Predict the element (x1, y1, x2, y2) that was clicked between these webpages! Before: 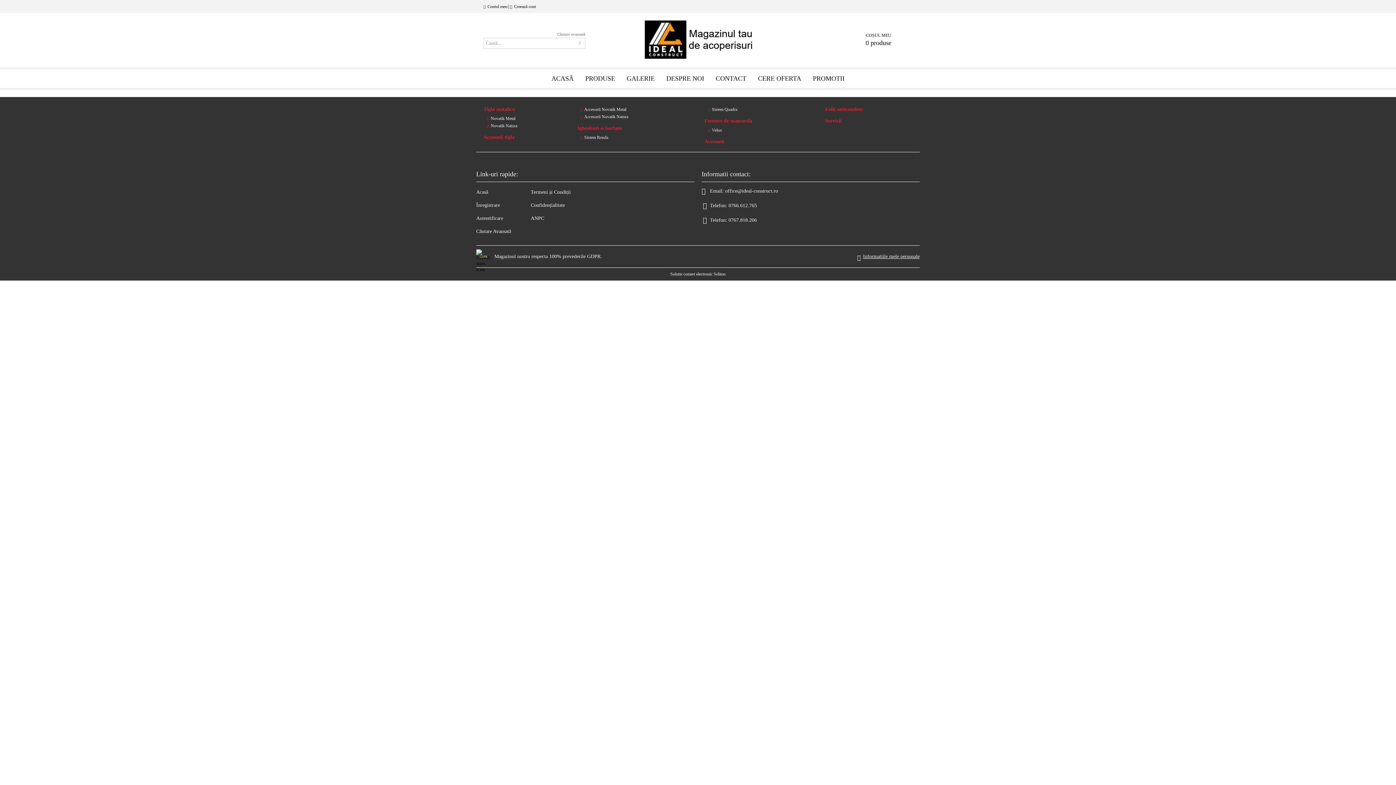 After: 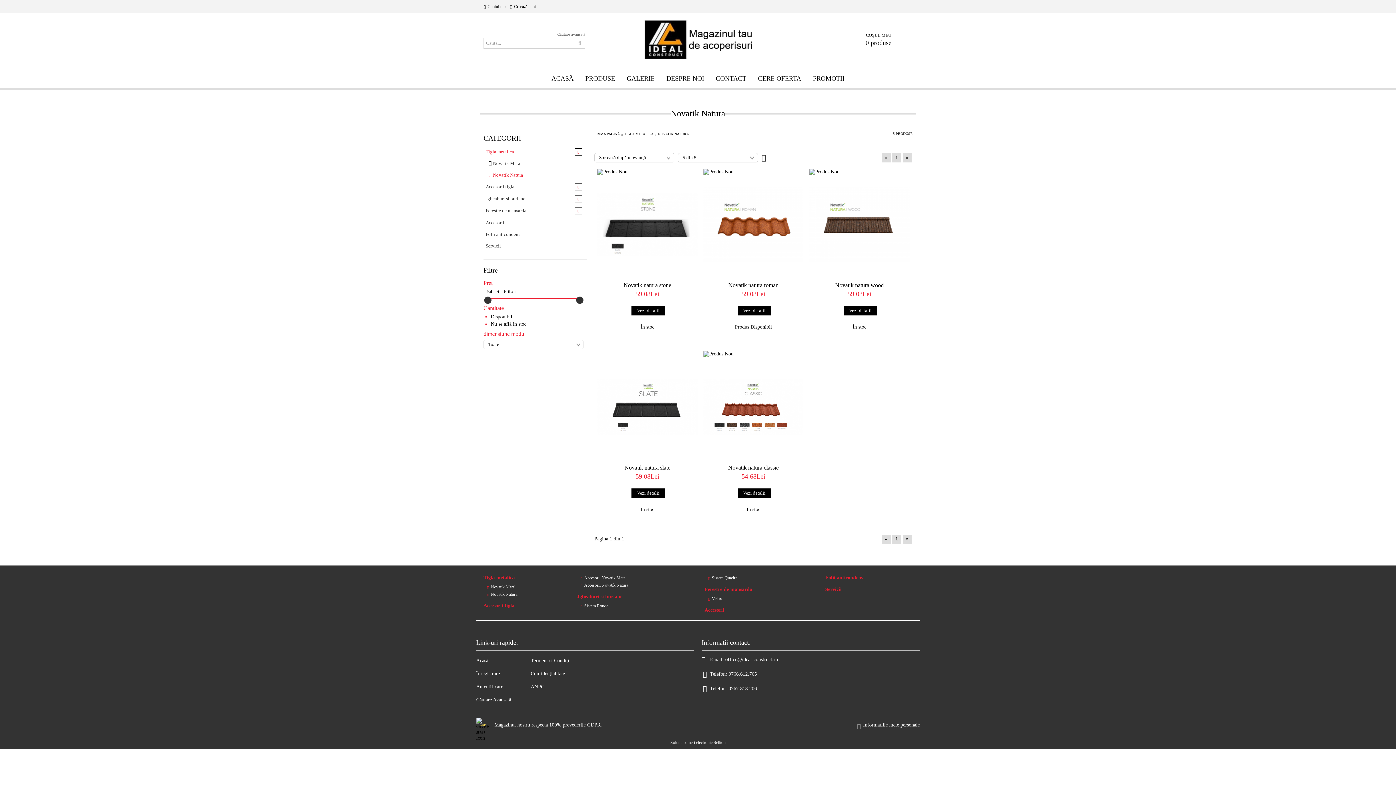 Action: bbox: (483, 123, 517, 128) label: Novatik Natura